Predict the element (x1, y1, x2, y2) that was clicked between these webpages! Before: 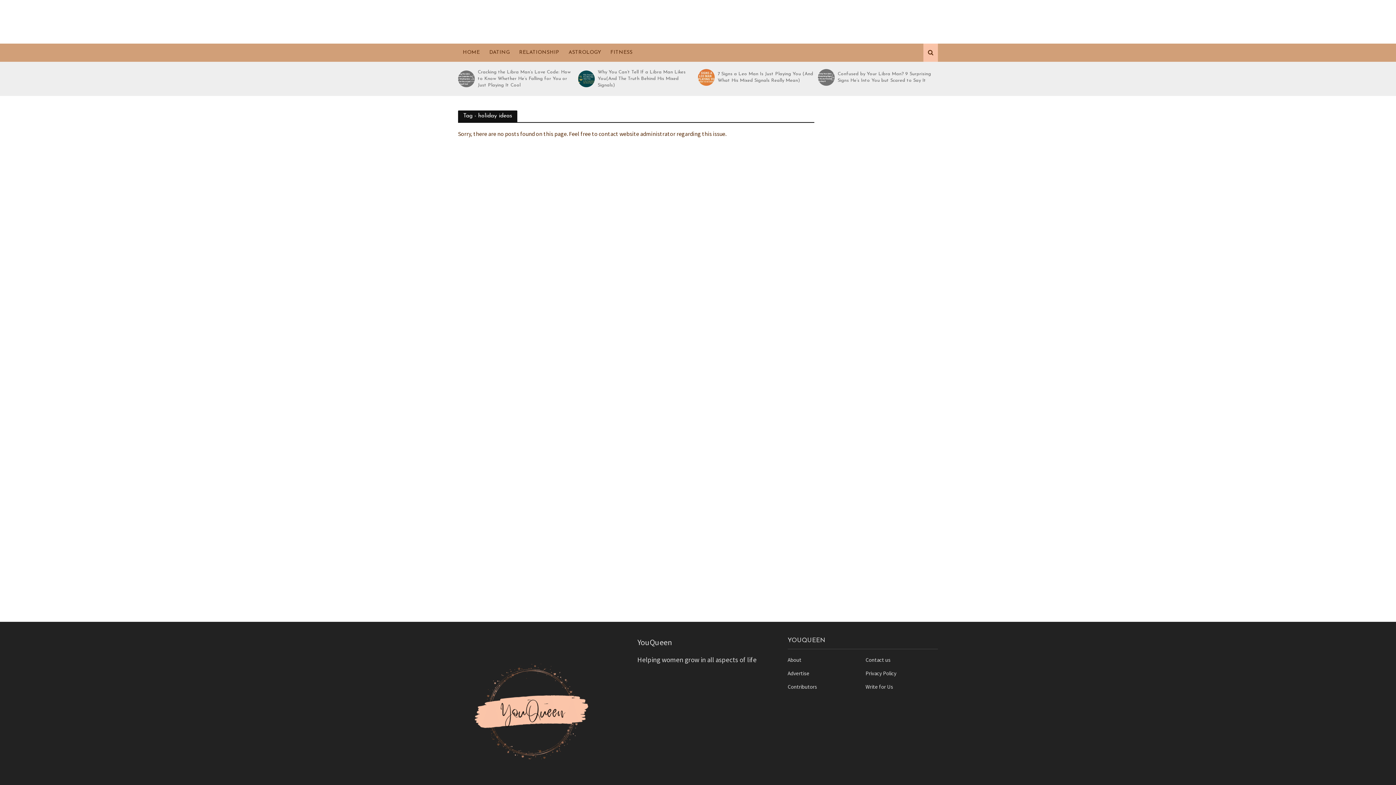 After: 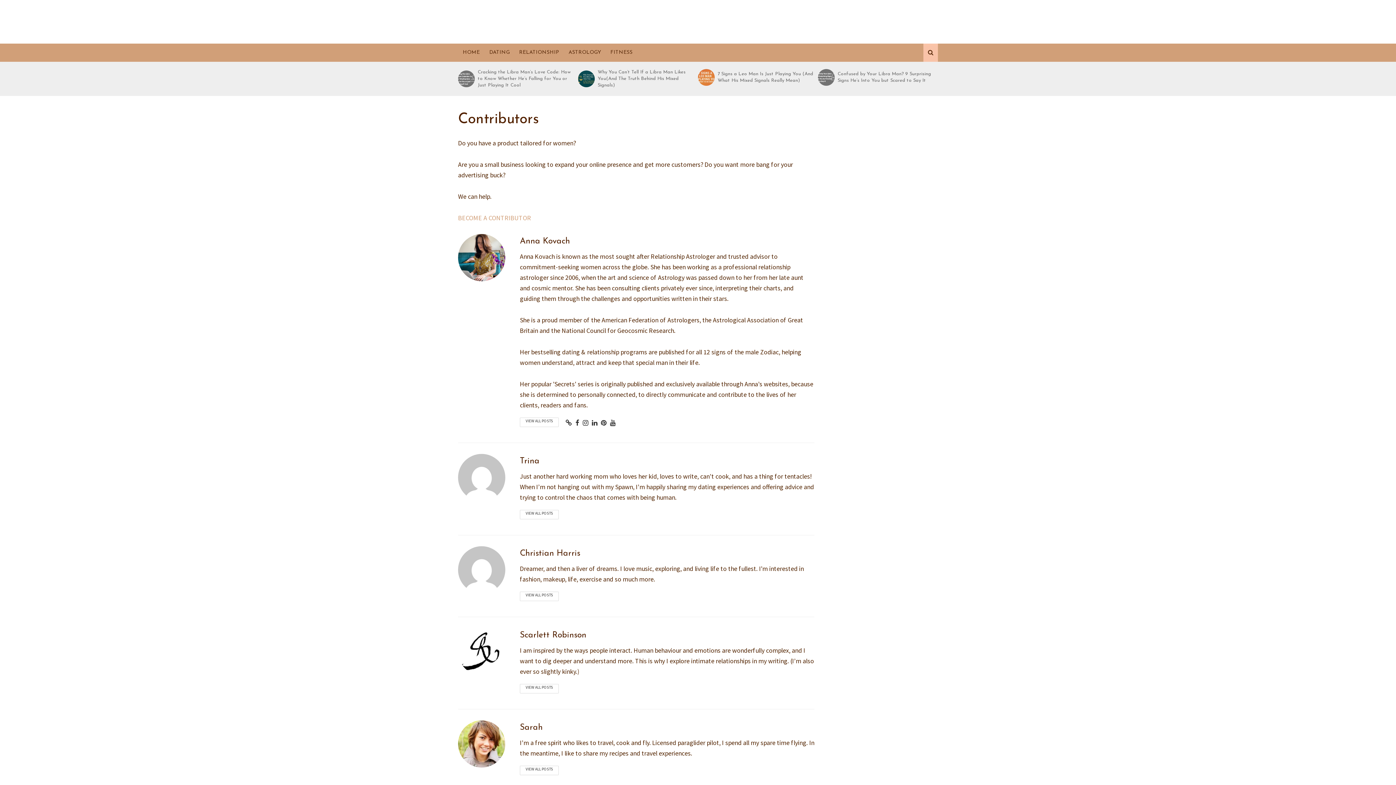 Action: label: Contributors bbox: (787, 683, 817, 690)